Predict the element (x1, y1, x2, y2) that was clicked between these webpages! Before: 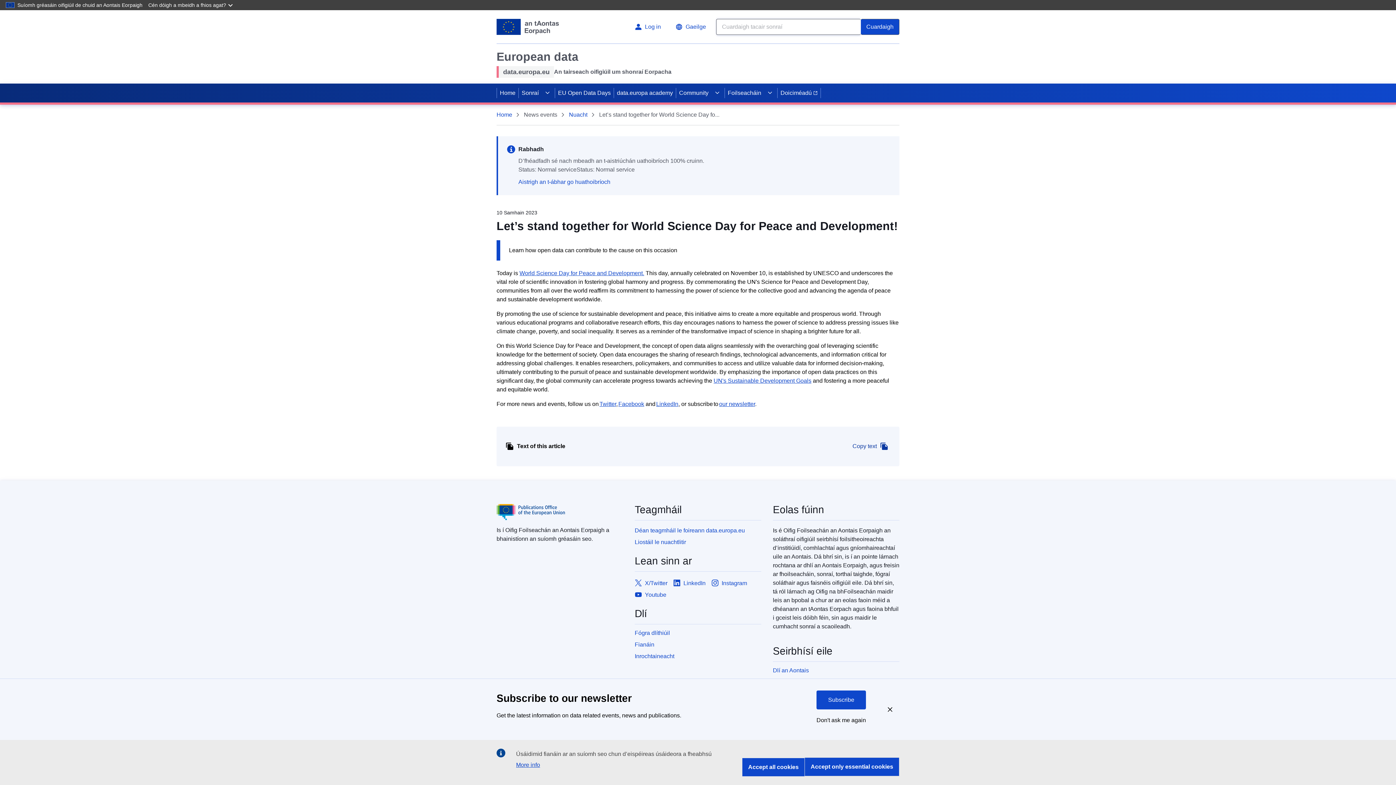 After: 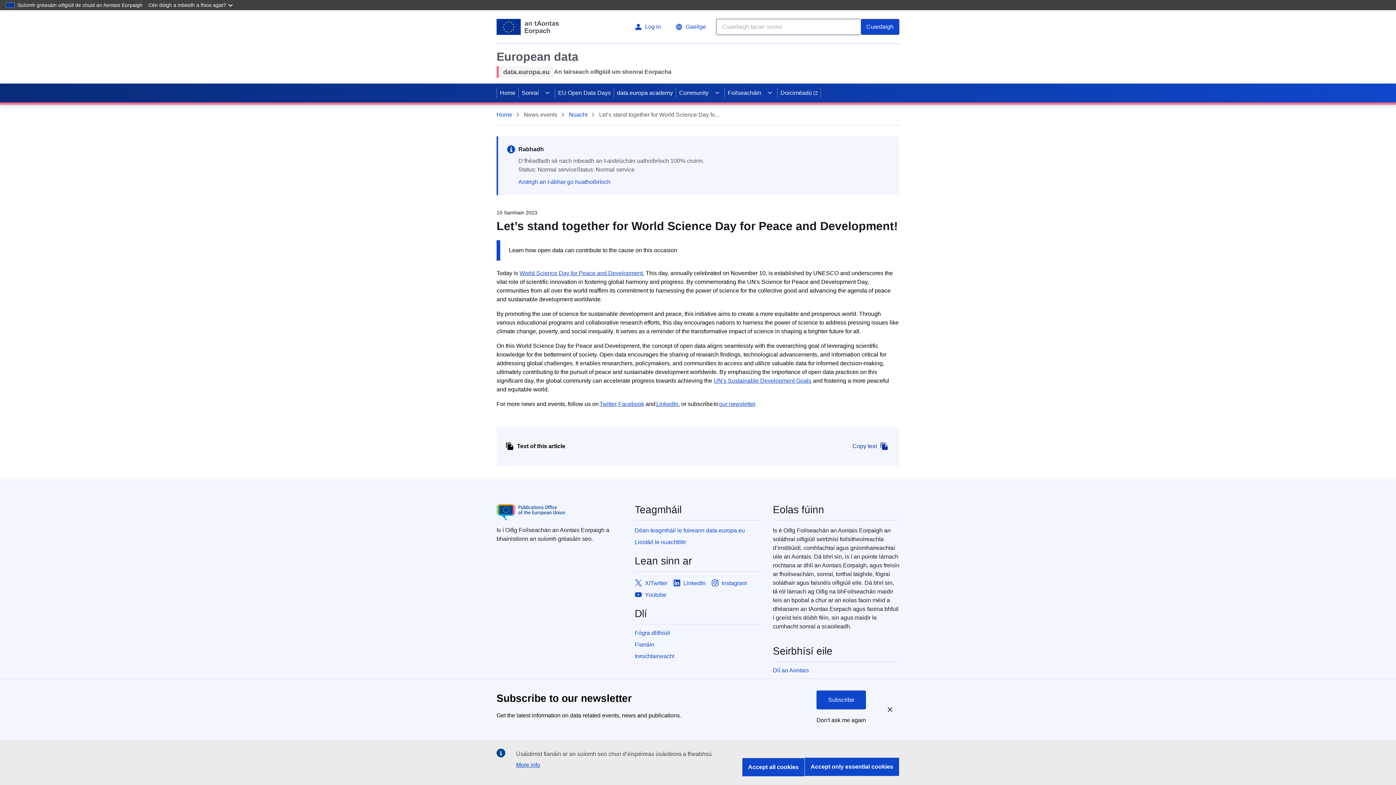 Action: bbox: (656, 401, 678, 407) label: LinkedIn